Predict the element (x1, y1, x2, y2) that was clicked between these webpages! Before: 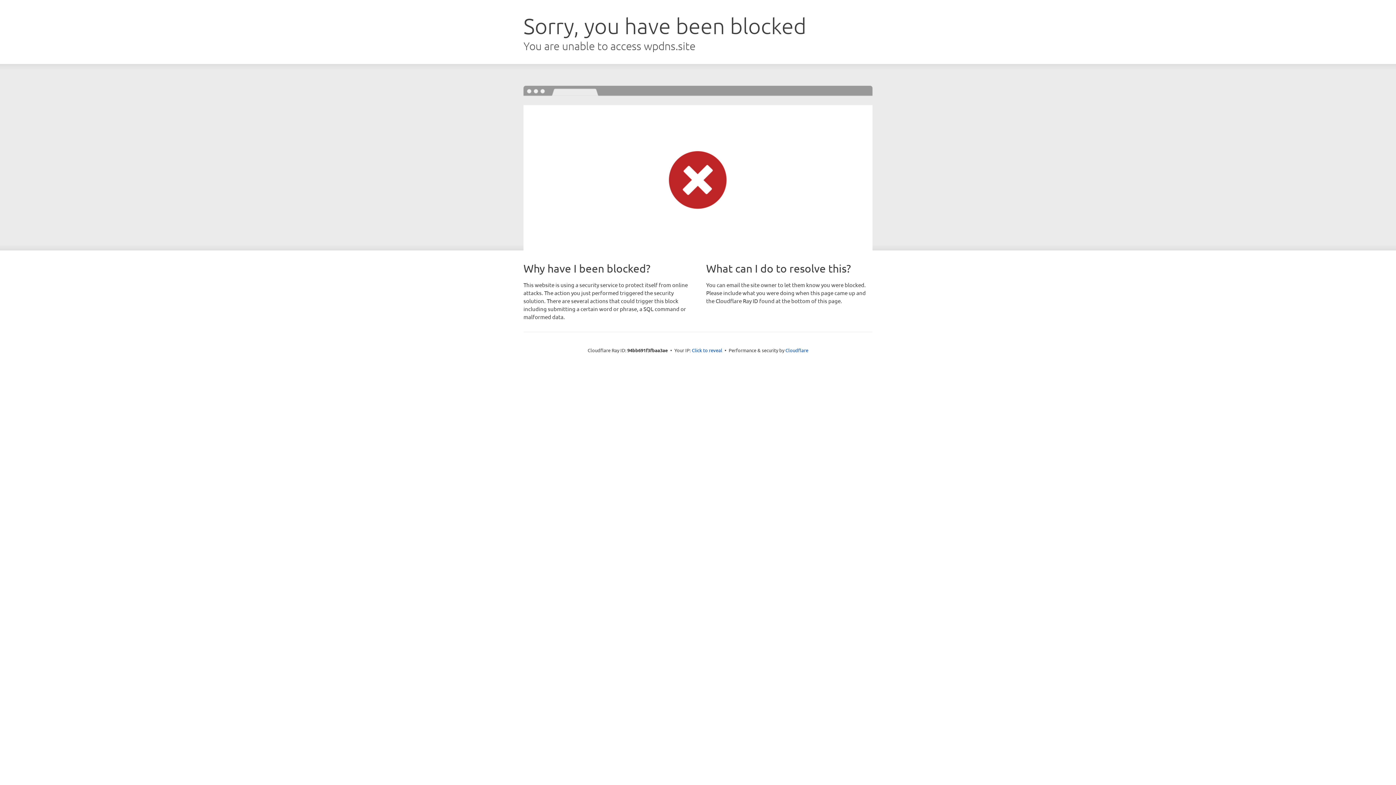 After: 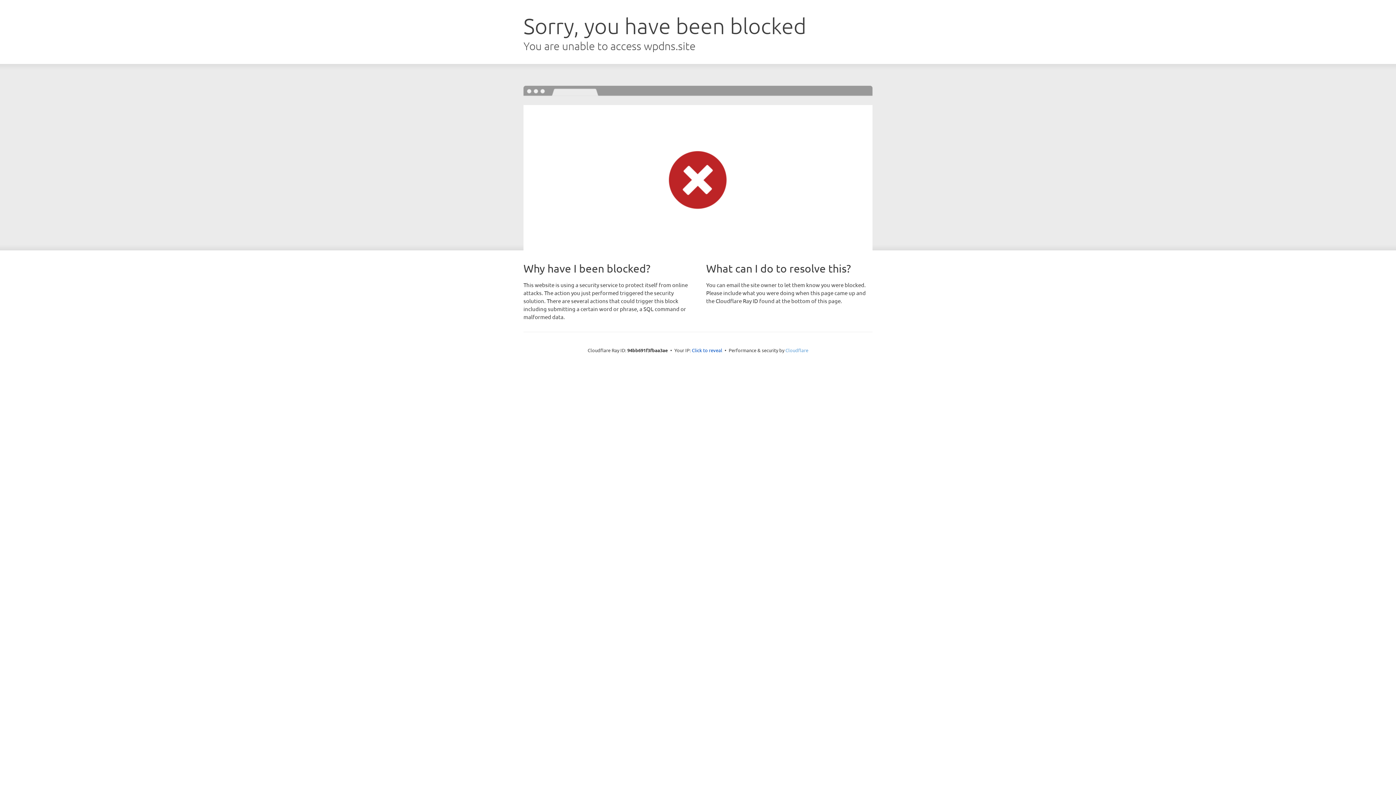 Action: bbox: (785, 347, 808, 353) label: Cloudflare